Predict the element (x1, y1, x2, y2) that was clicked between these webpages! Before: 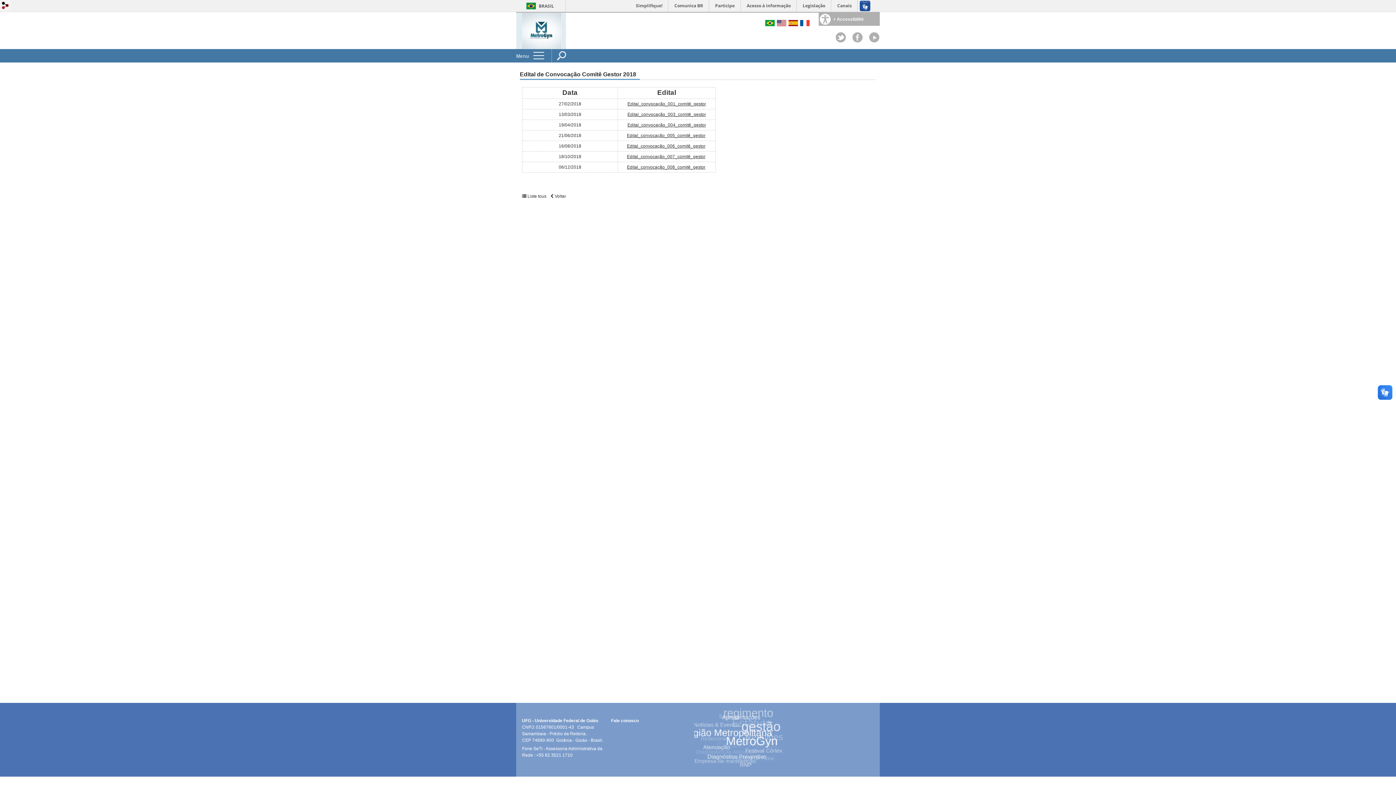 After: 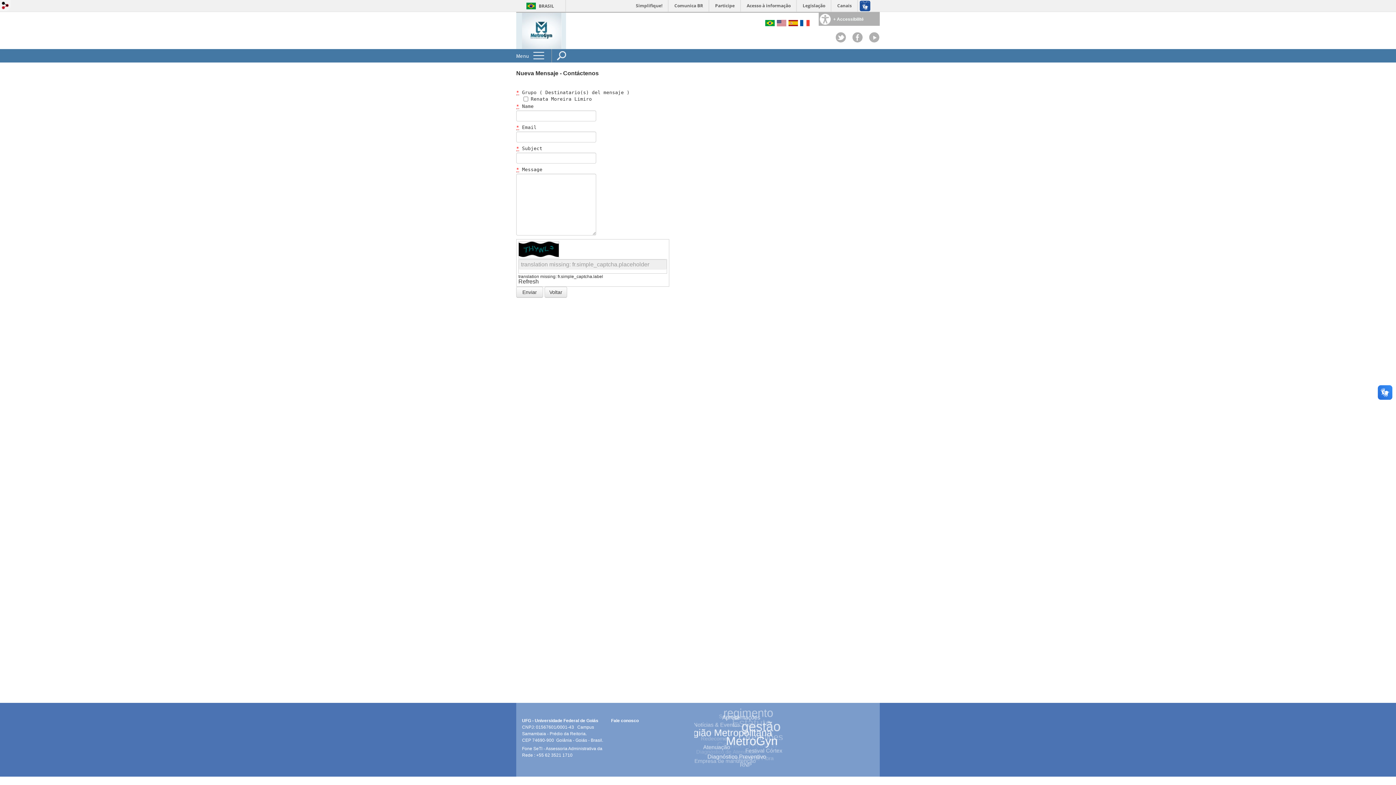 Action: label: Fale conosco bbox: (611, 718, 638, 723)